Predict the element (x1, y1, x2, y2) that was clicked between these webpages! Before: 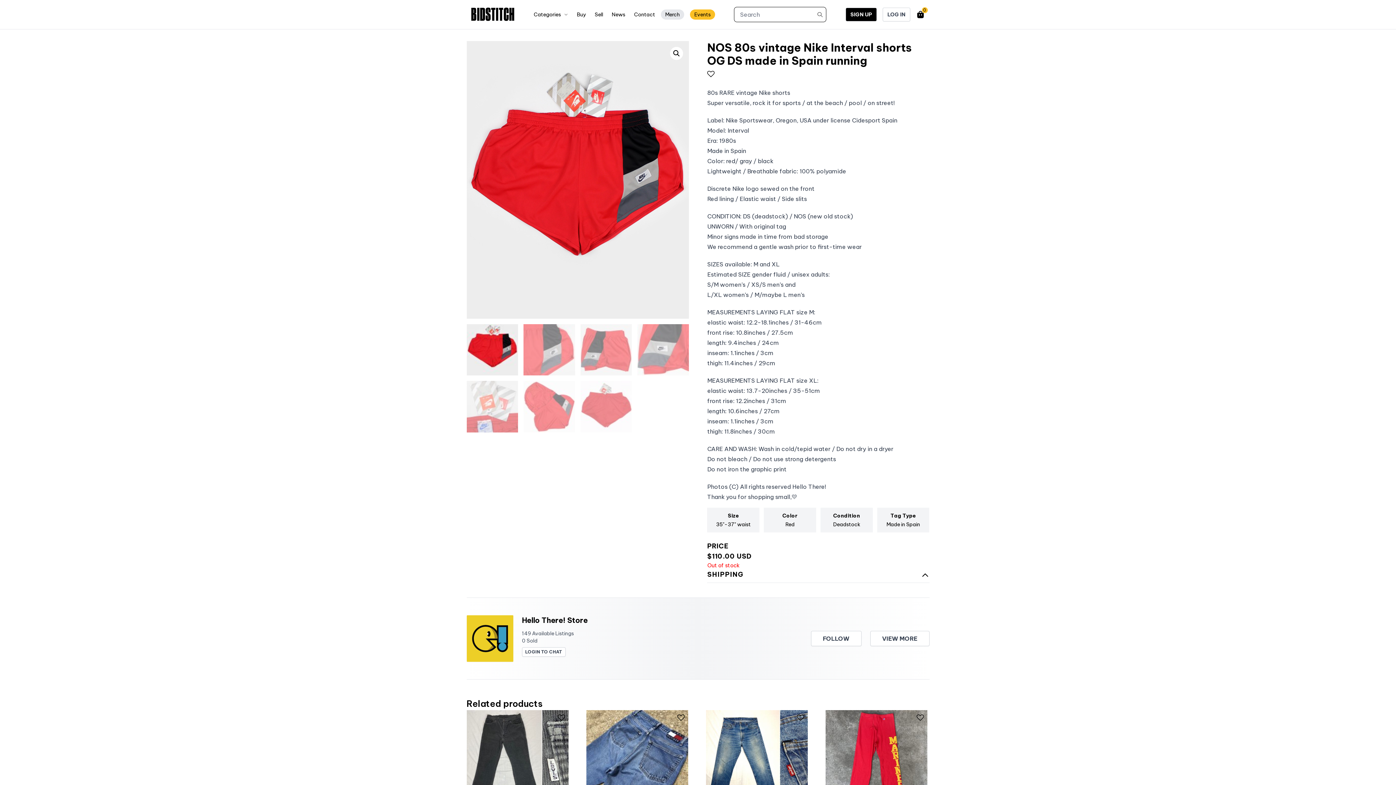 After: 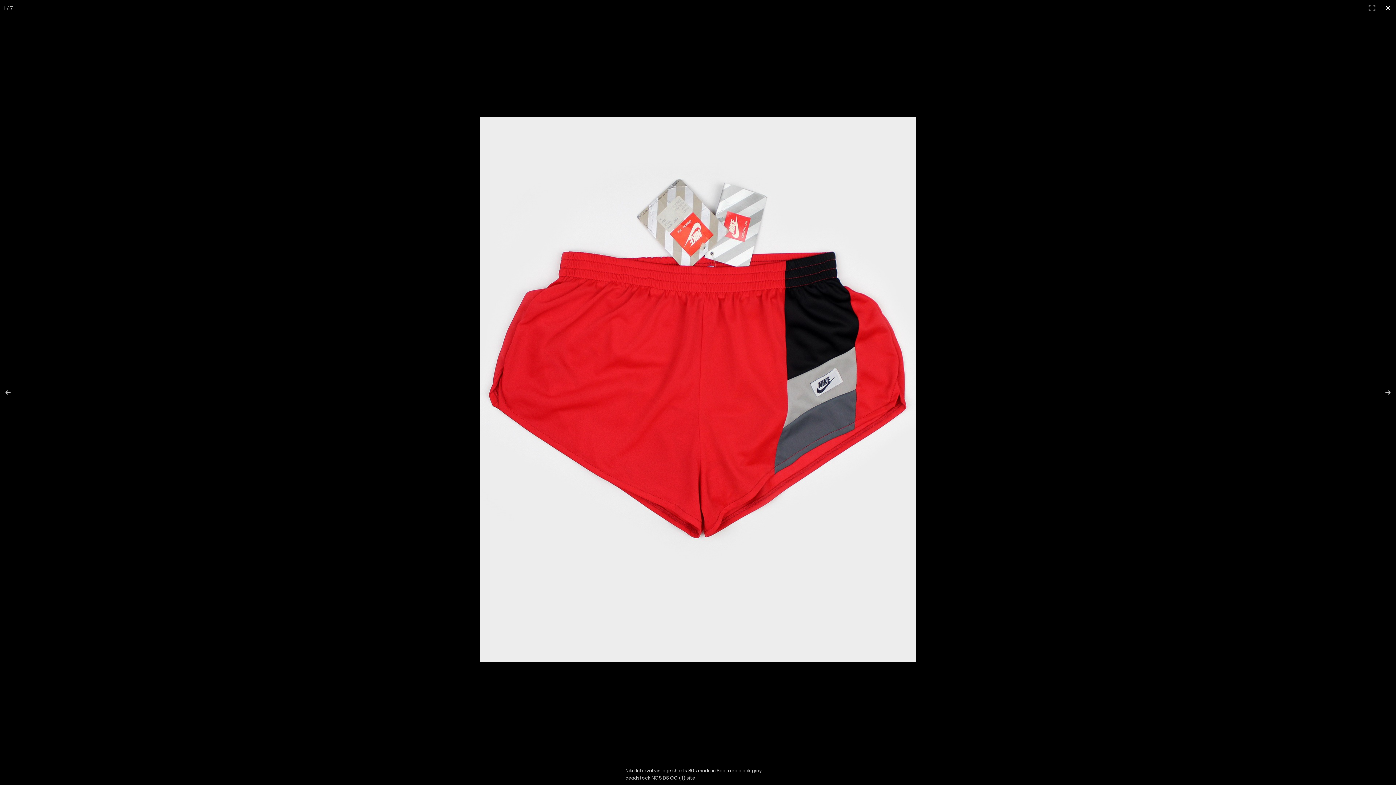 Action: bbox: (670, 46, 683, 60) label: 🔍